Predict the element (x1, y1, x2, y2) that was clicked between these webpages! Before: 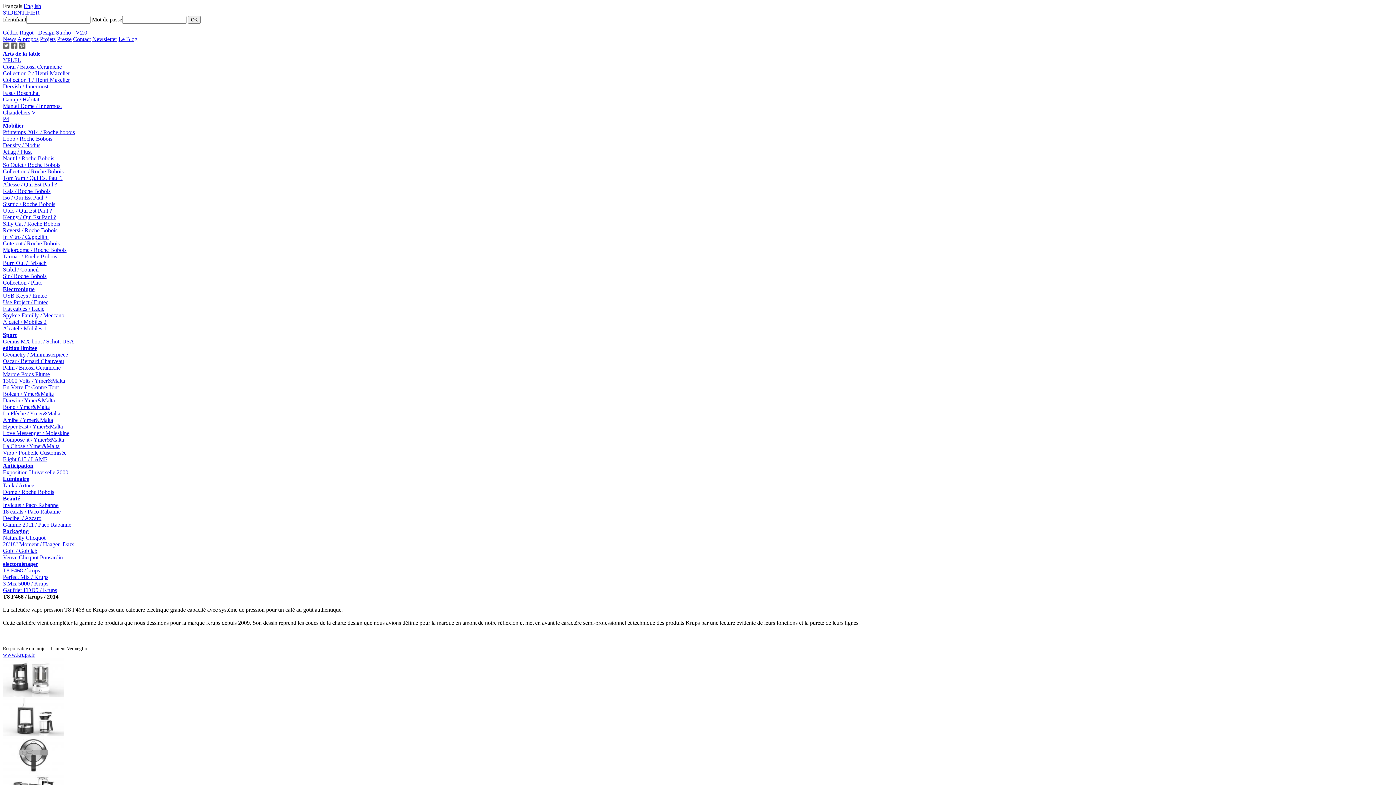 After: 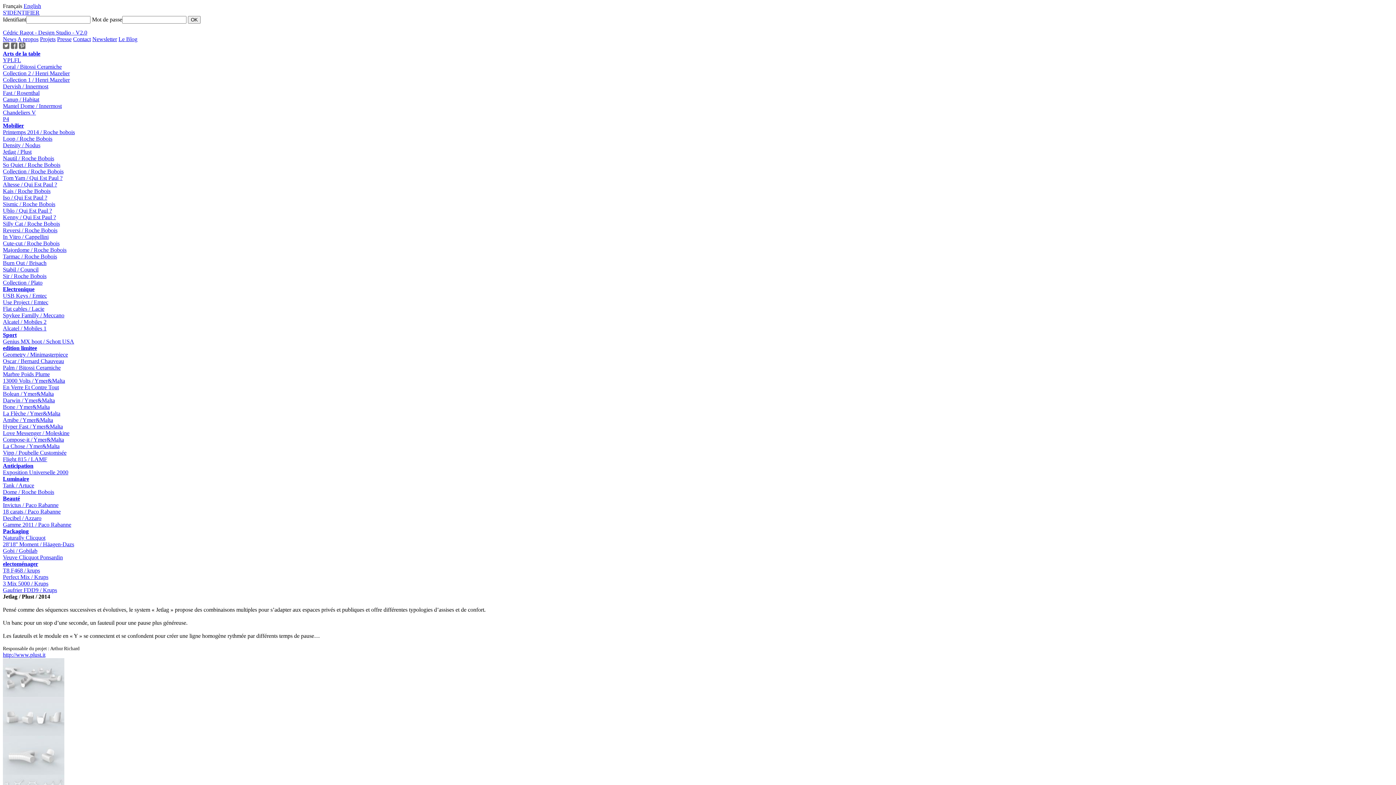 Action: bbox: (2, 148, 31, 154) label: Jetlag / Plust